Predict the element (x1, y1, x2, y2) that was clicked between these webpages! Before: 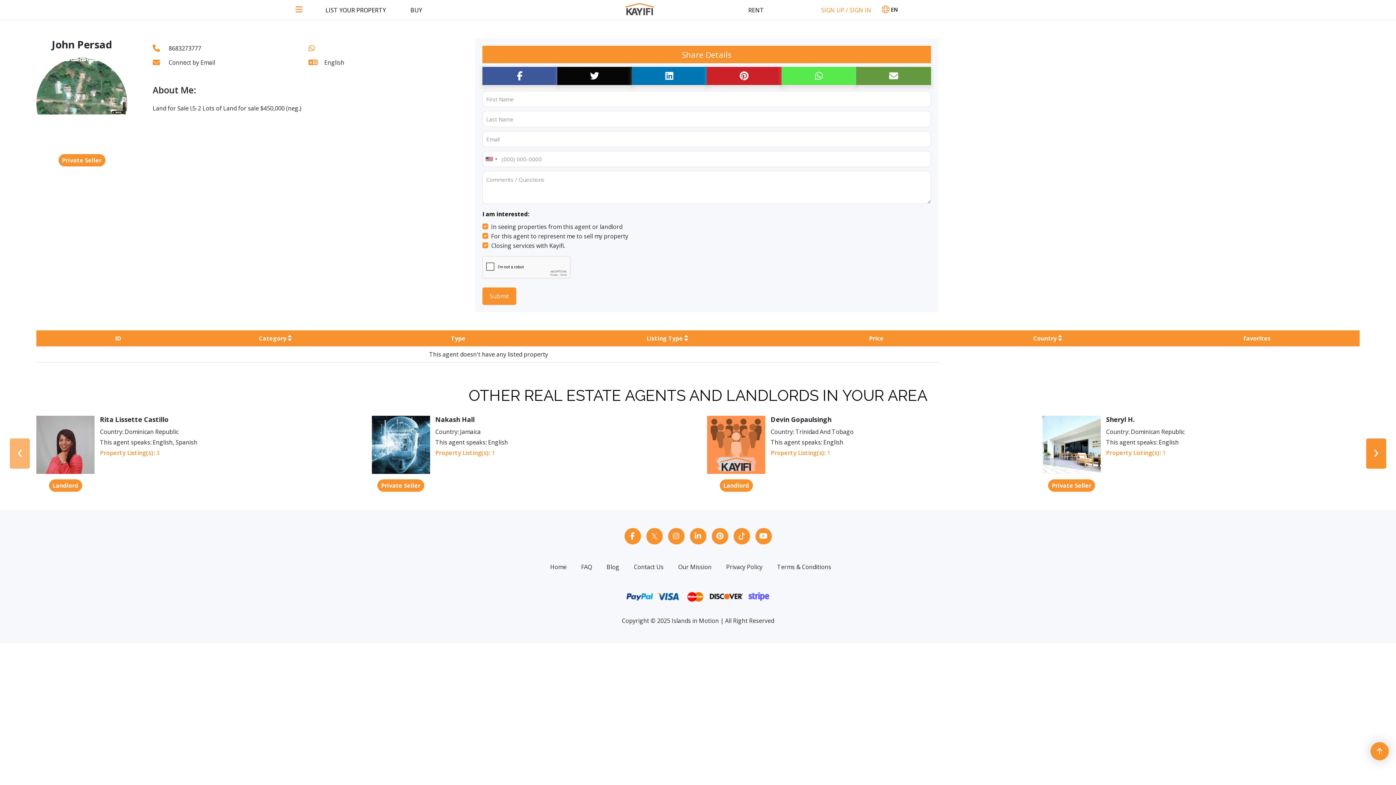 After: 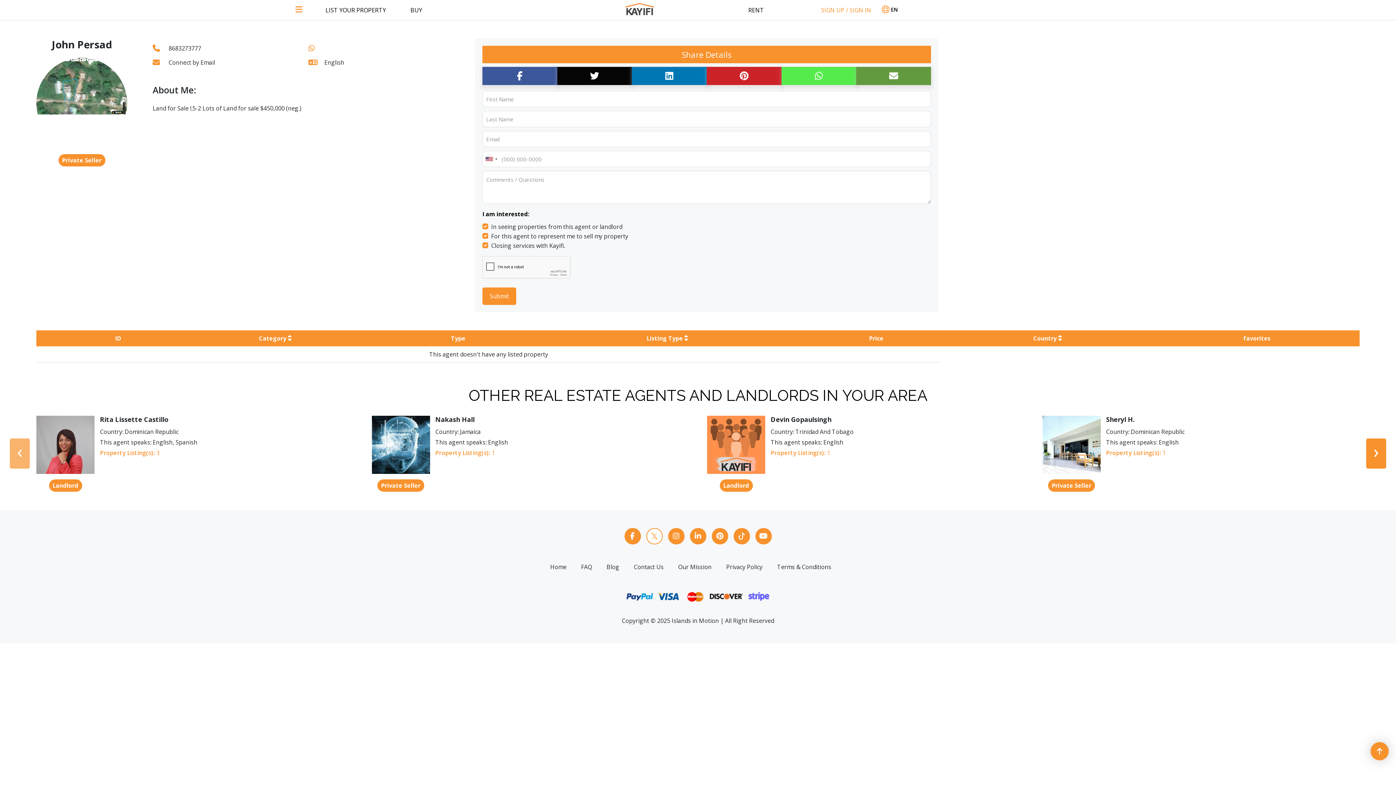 Action: bbox: (646, 528, 662, 544)